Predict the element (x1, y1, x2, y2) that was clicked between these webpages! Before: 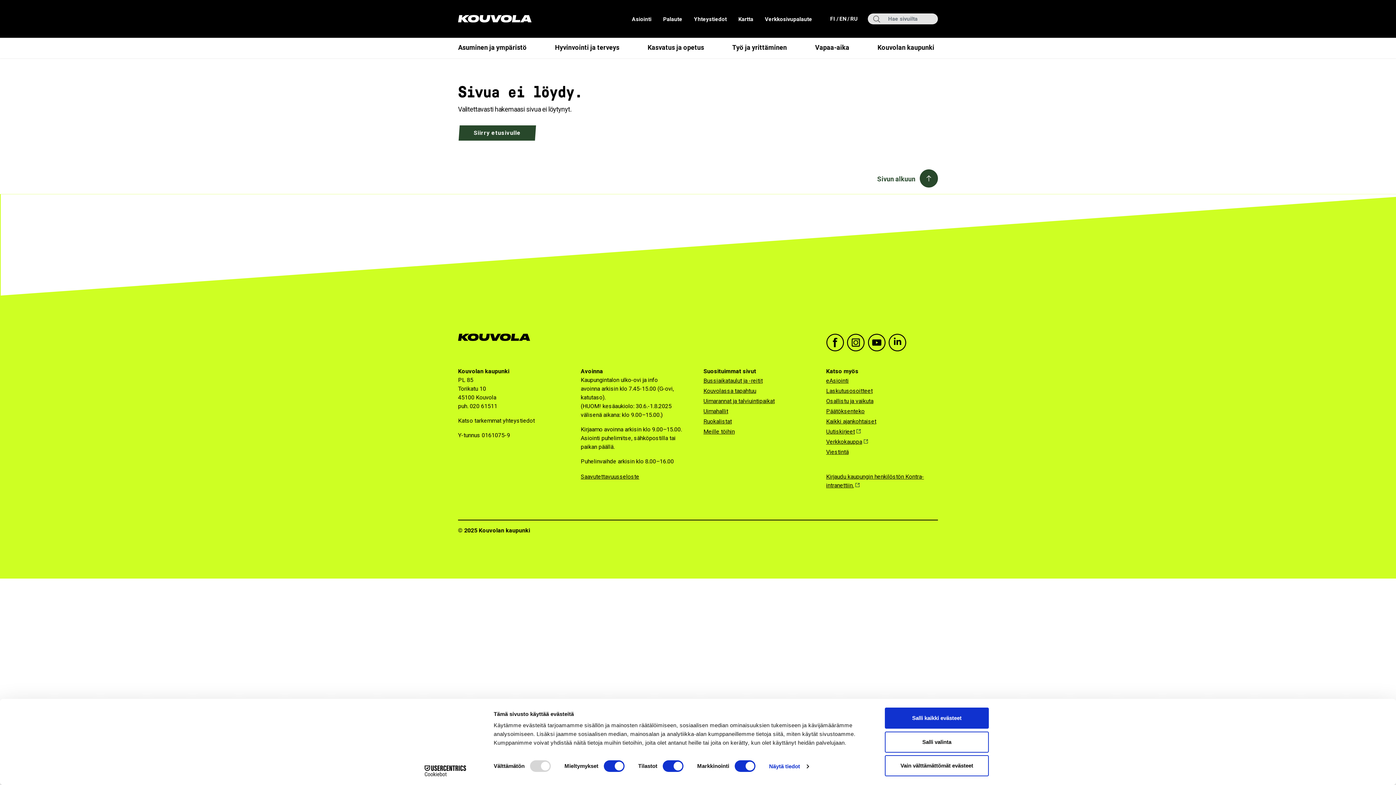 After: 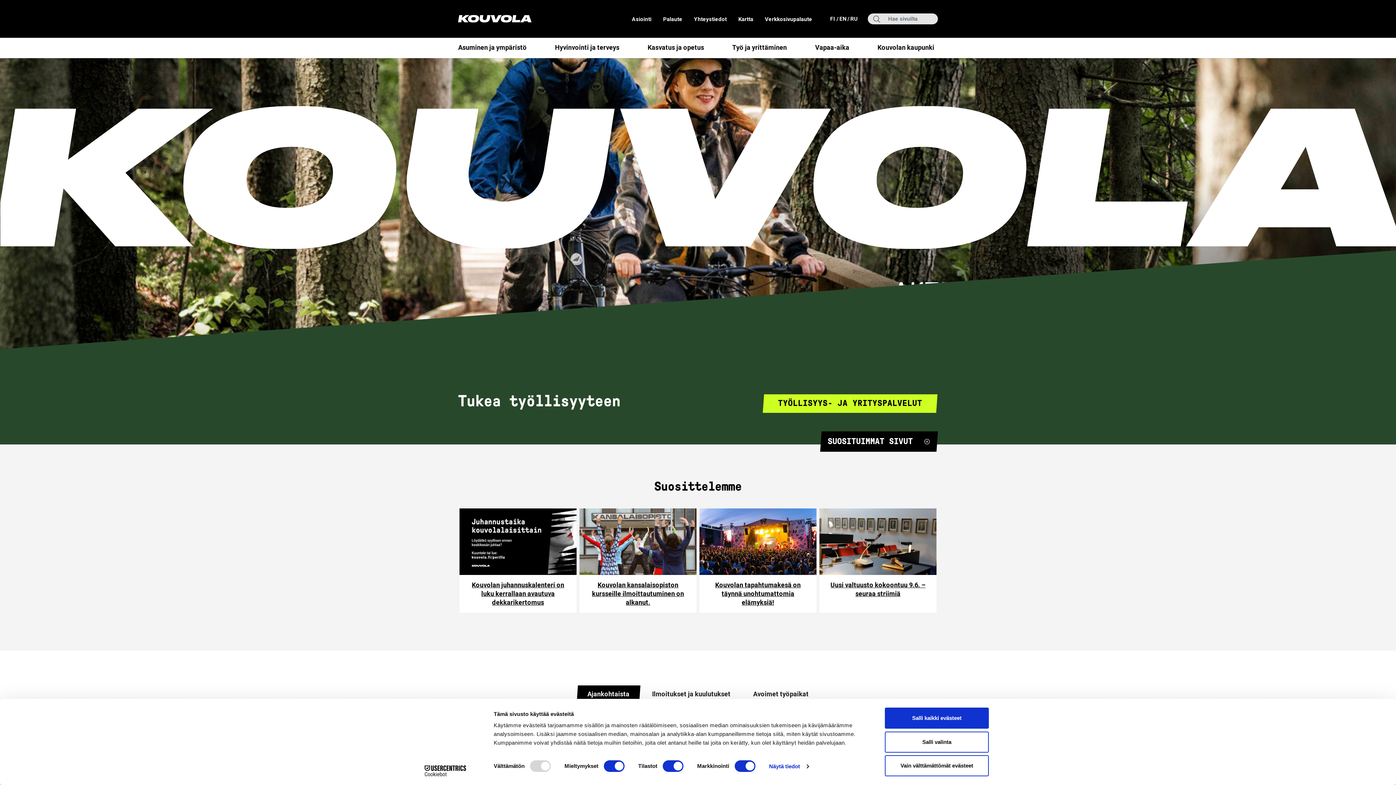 Action: label: Kouvola.fi -etusivulle bbox: (458, 333, 536, 341)